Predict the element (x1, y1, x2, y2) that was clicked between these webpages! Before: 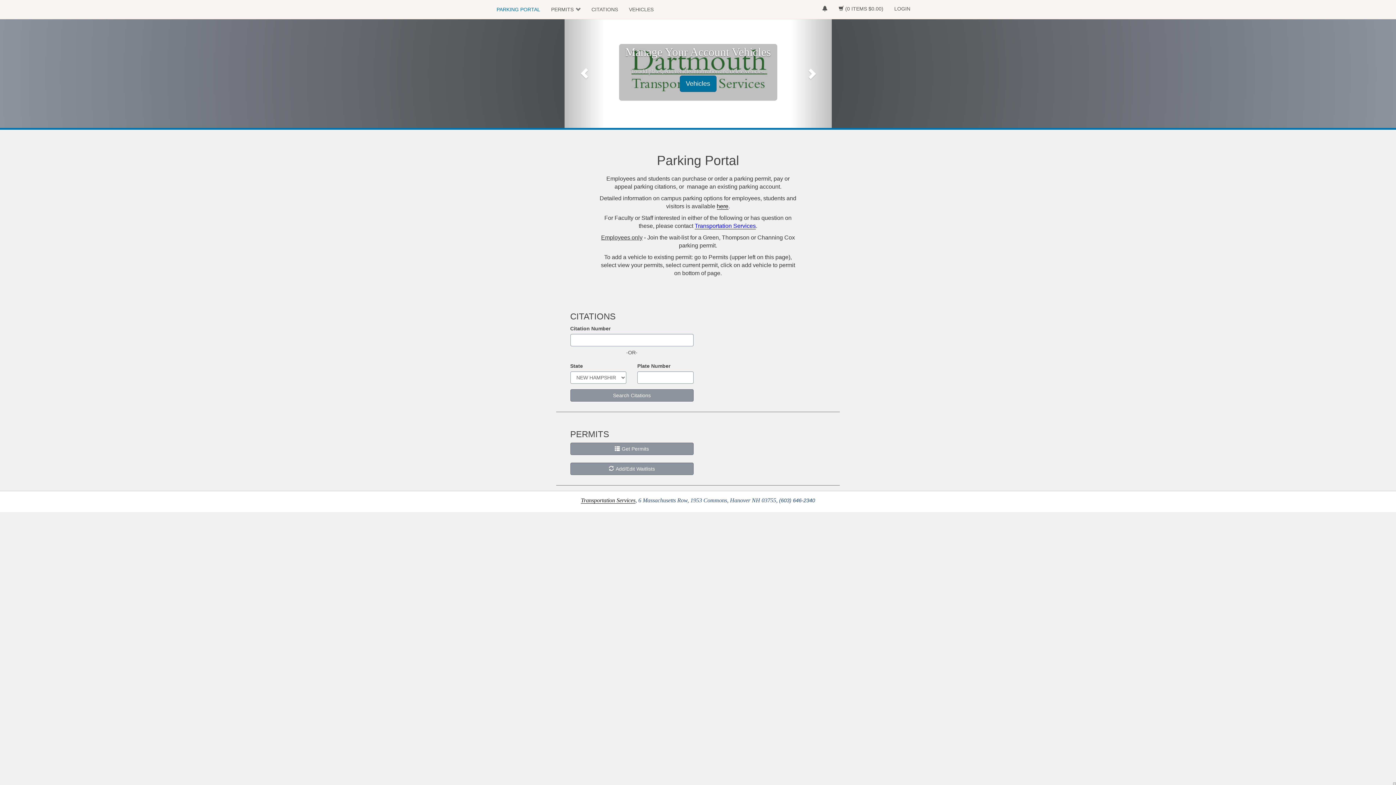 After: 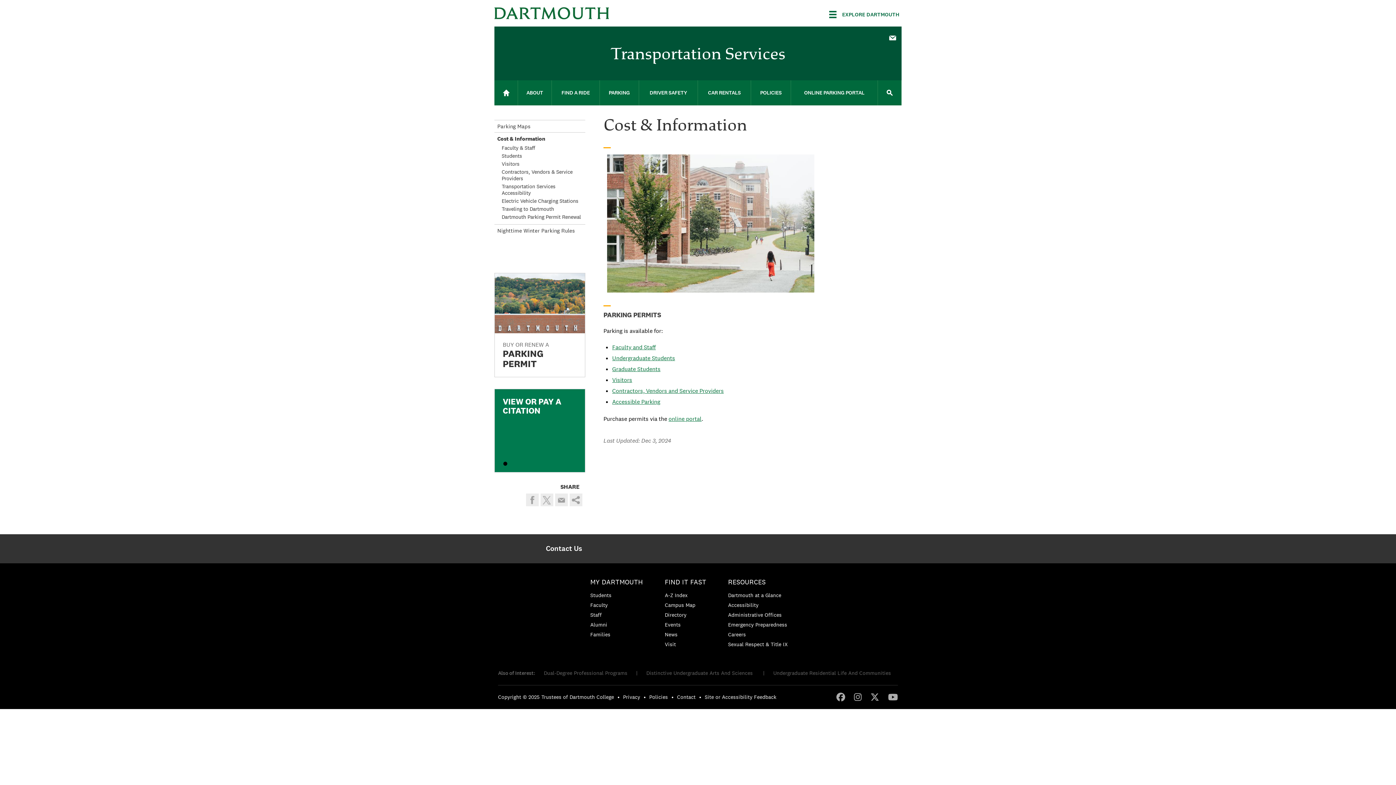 Action: label: here bbox: (716, 203, 728, 209)